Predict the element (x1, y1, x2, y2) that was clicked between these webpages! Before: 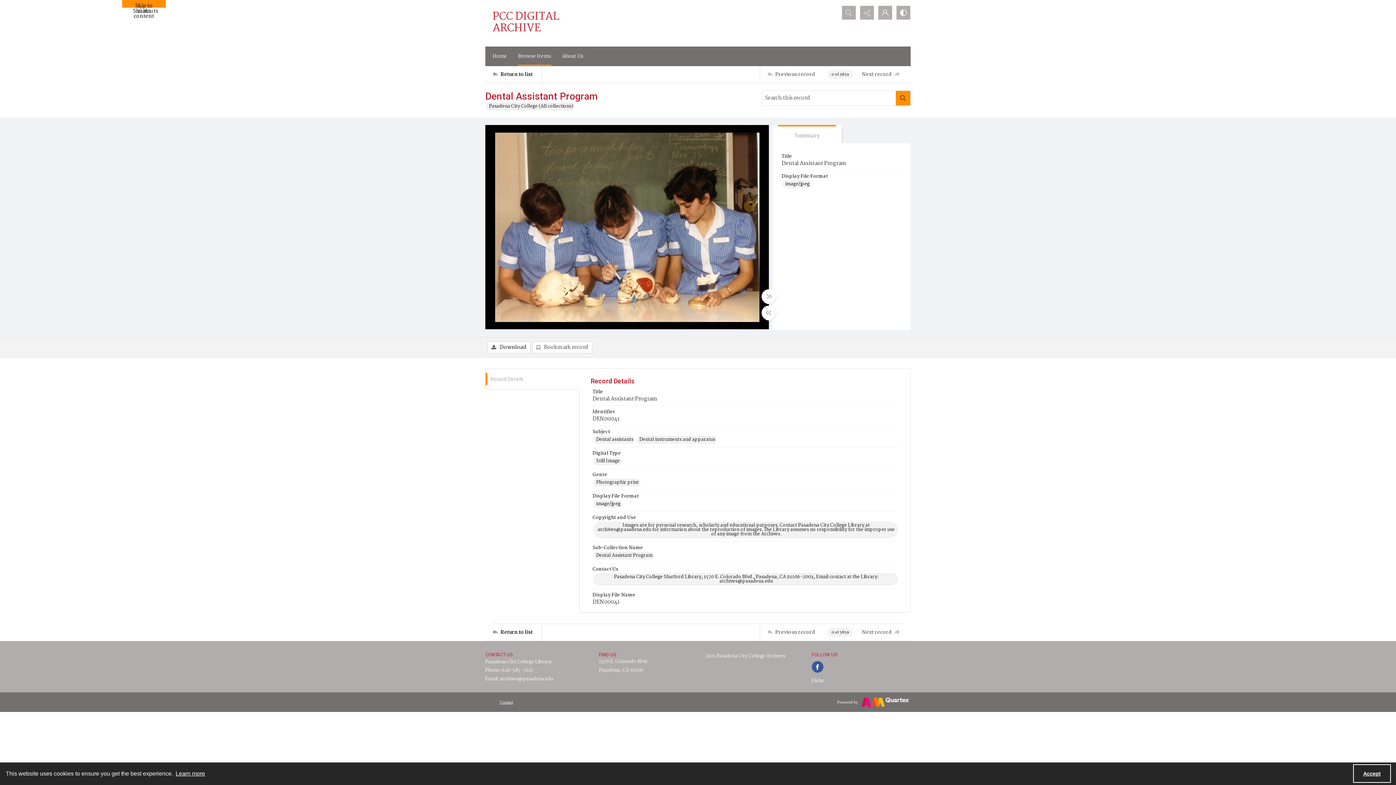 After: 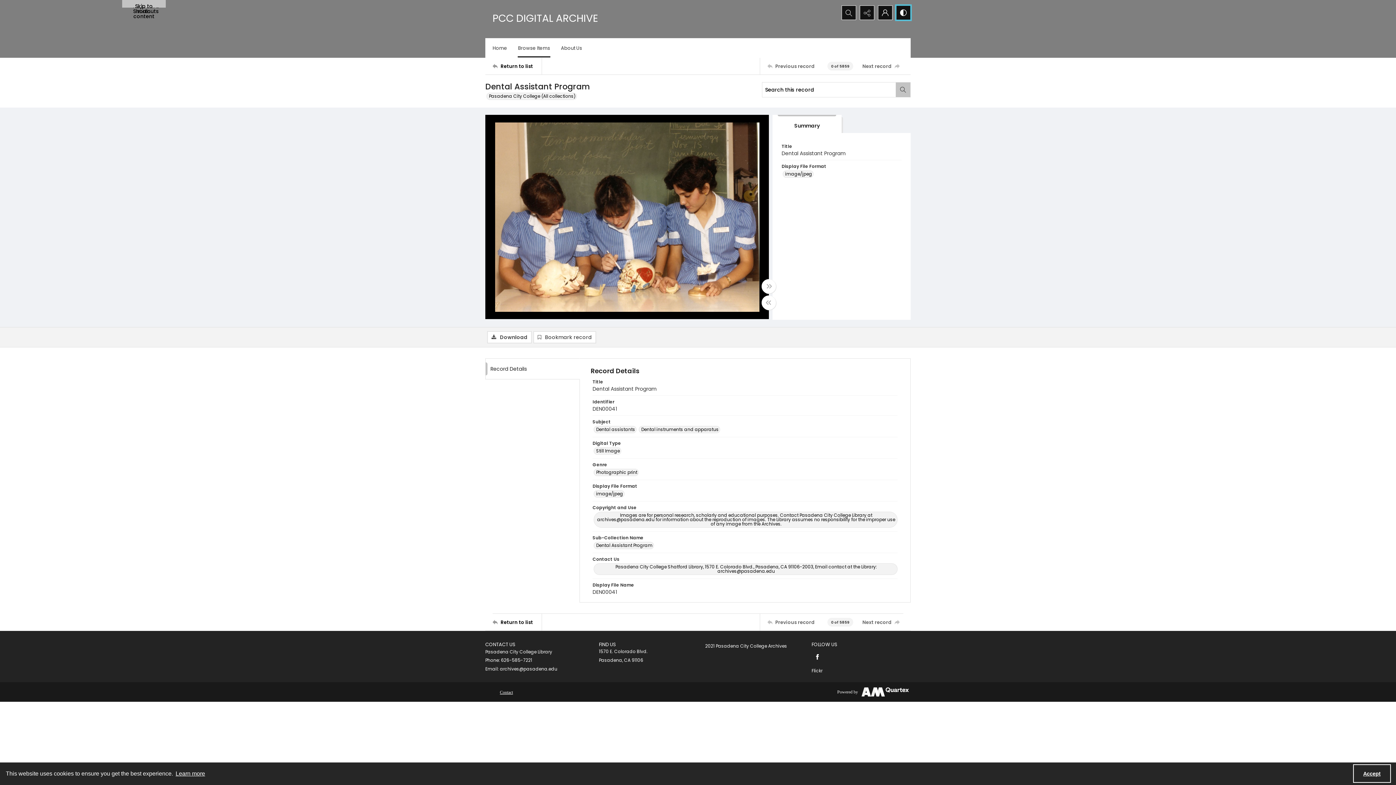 Action: label: Switch between contrast modes bbox: (896, 5, 910, 19)